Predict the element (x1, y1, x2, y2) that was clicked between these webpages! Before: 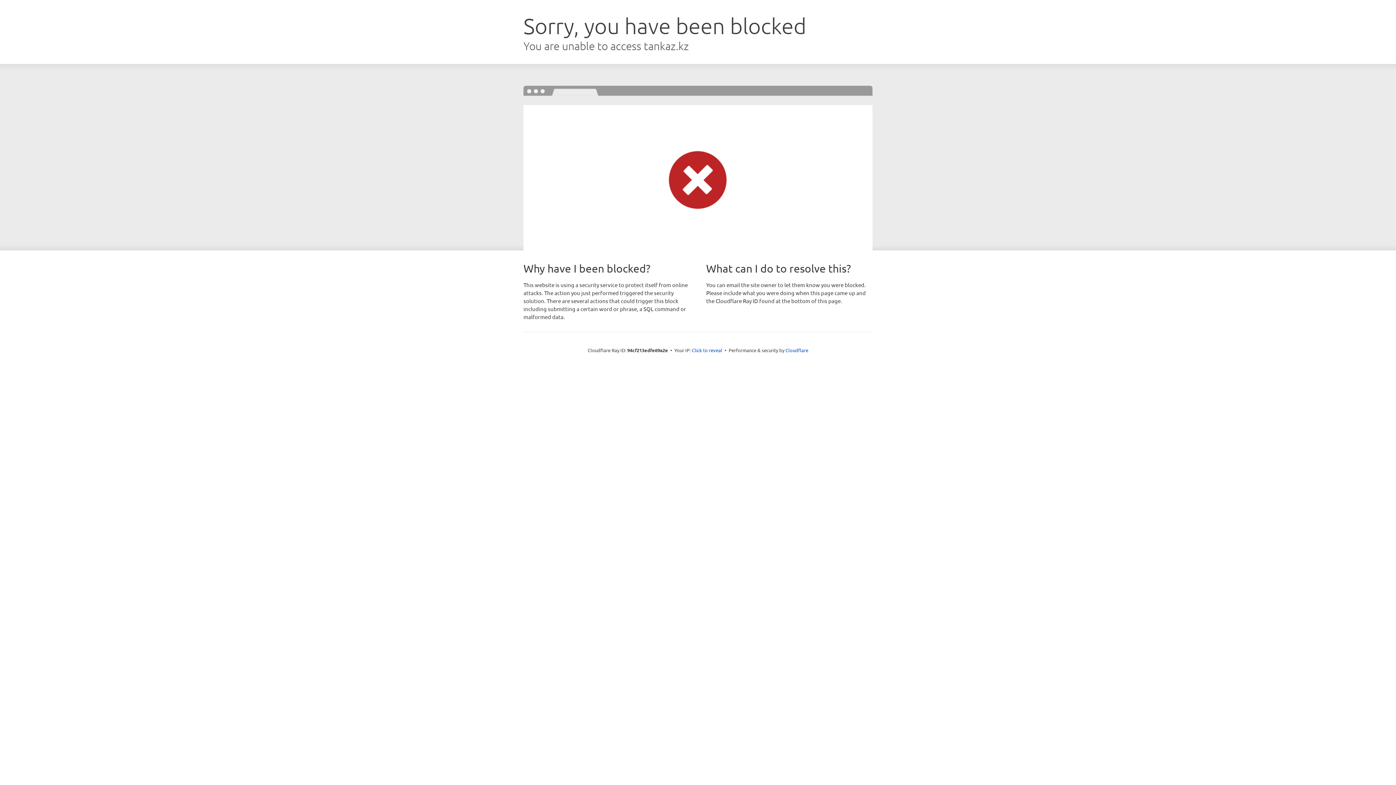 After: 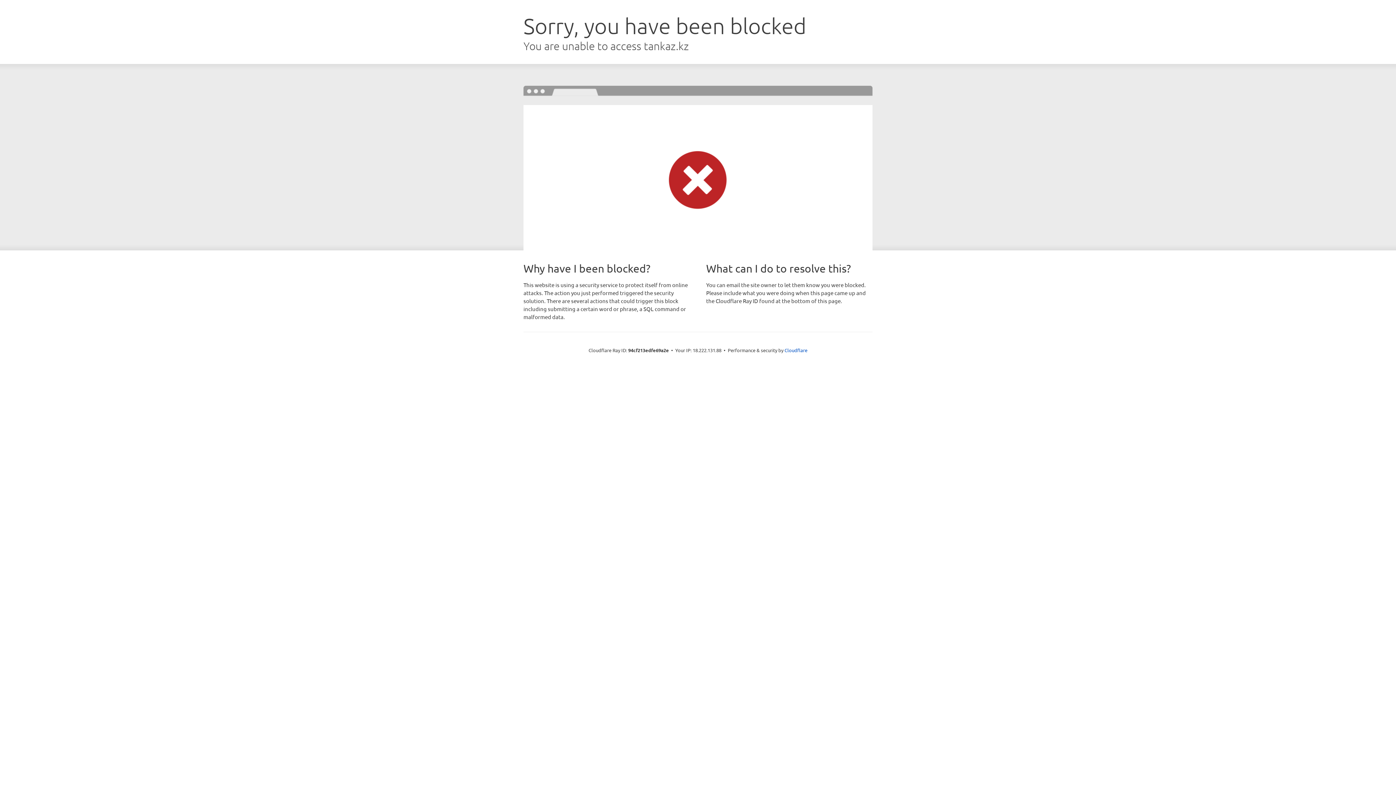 Action: label: Click to reveal bbox: (692, 346, 722, 353)